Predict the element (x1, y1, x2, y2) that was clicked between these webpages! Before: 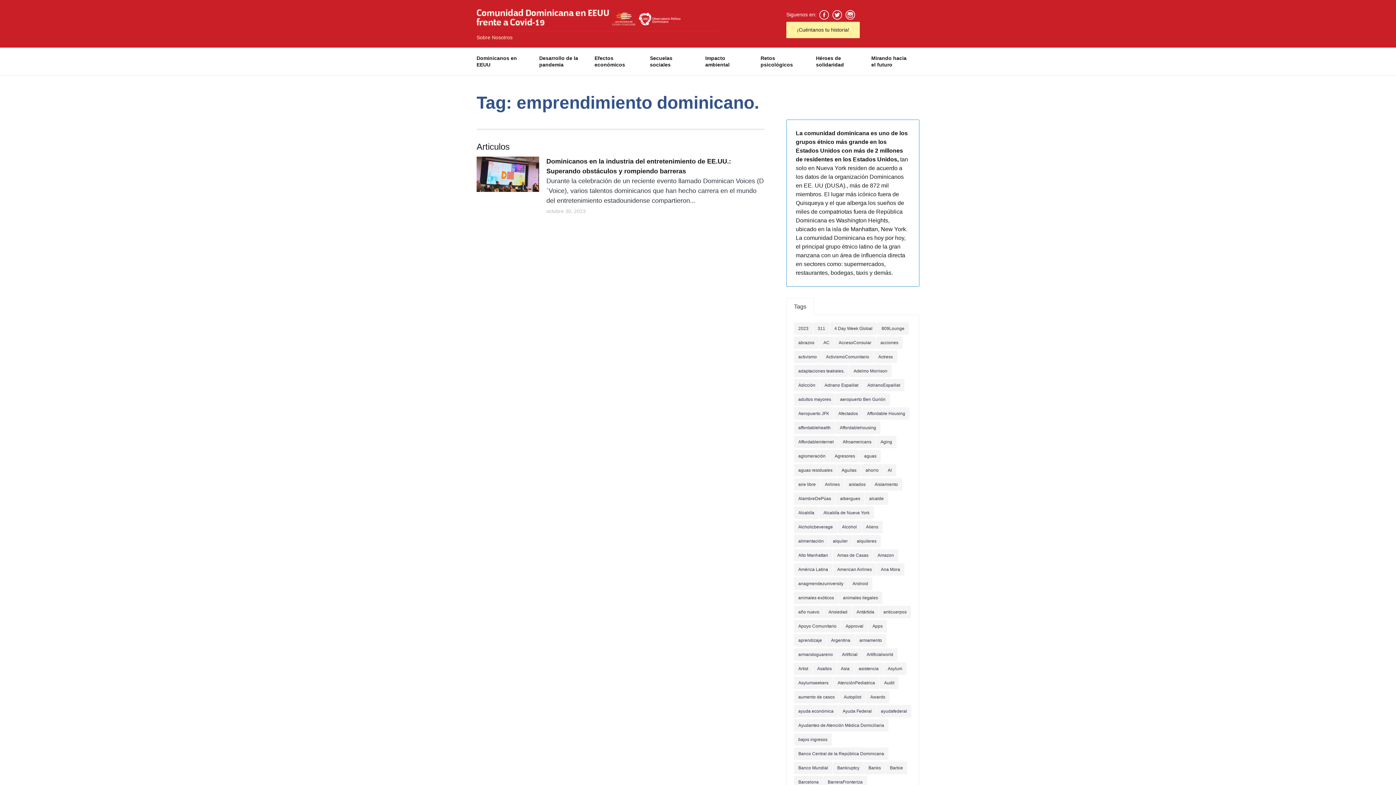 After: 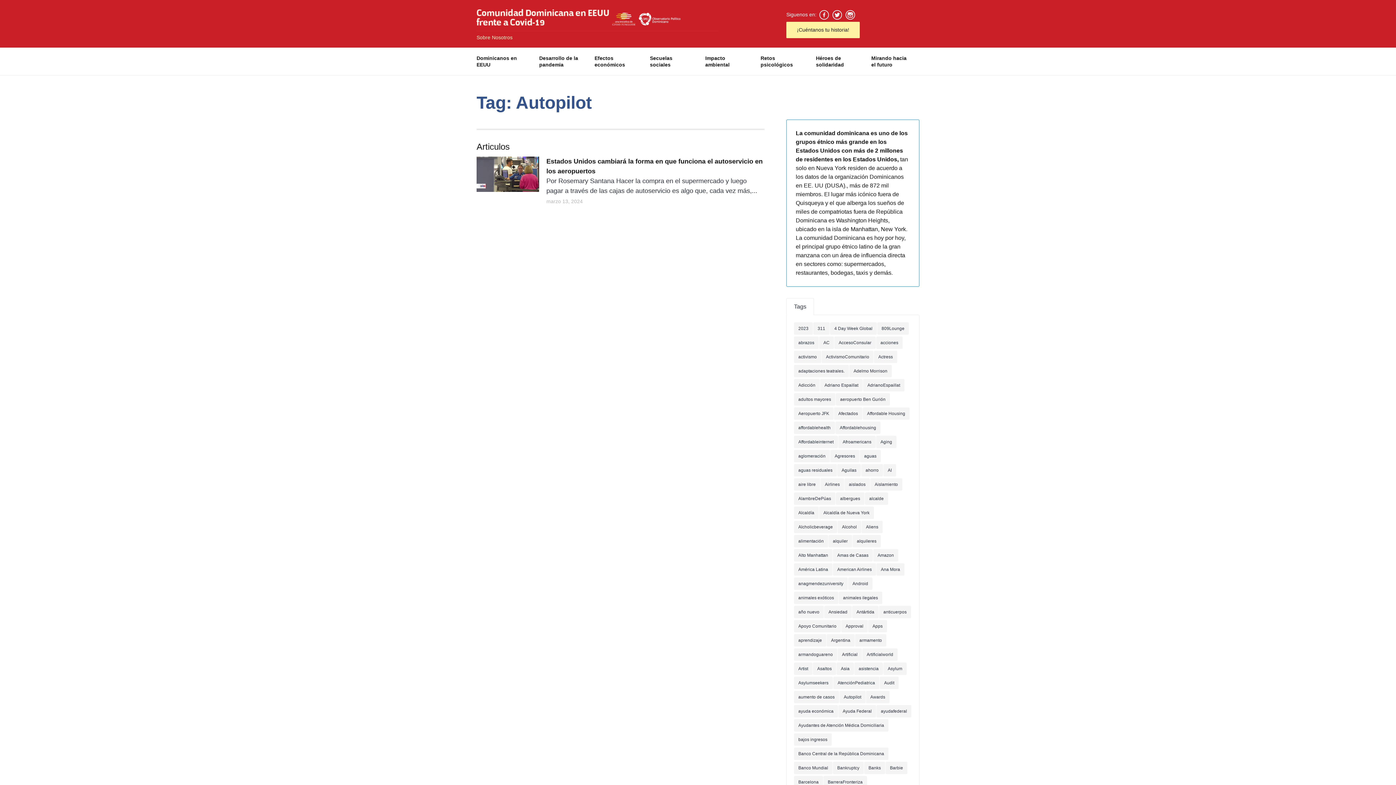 Action: label: Autopilot bbox: (839, 691, 865, 703)